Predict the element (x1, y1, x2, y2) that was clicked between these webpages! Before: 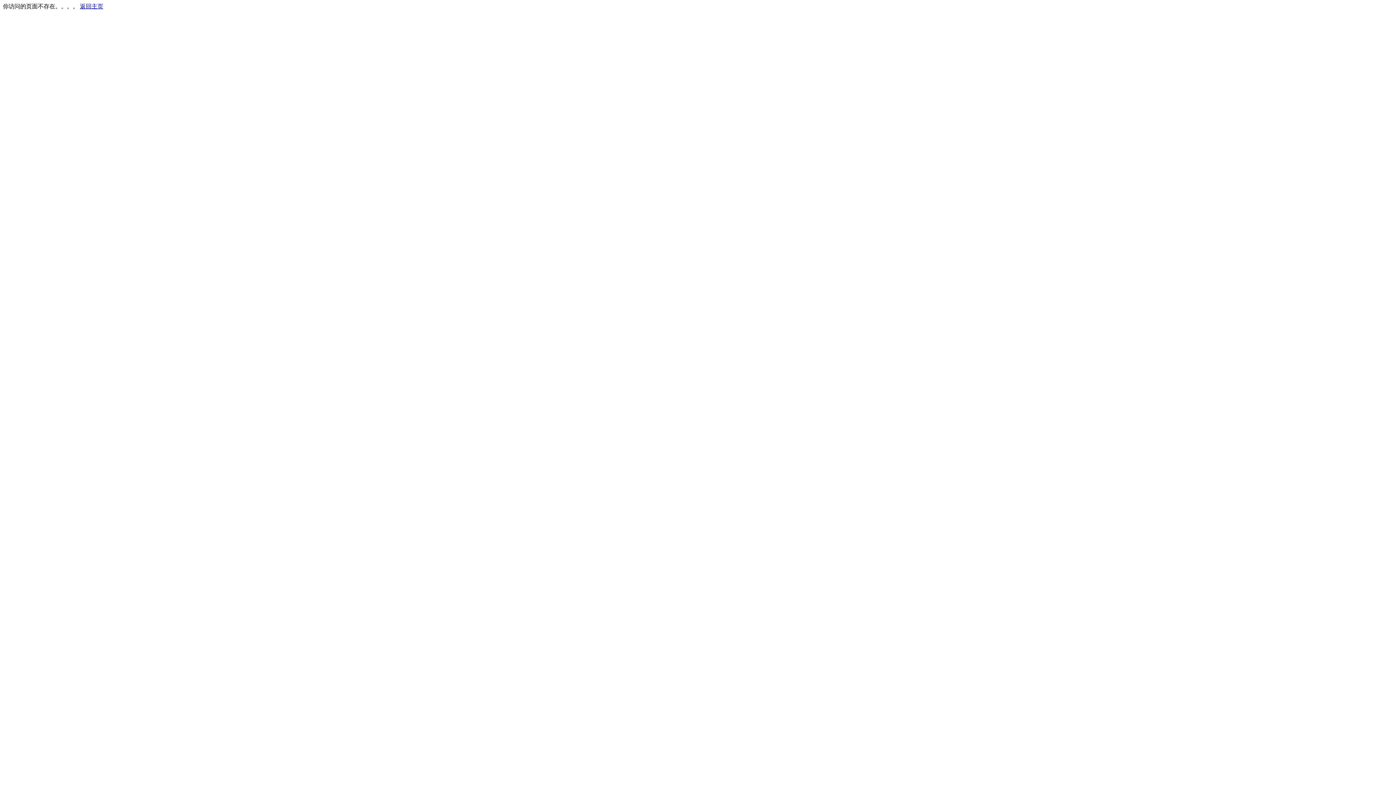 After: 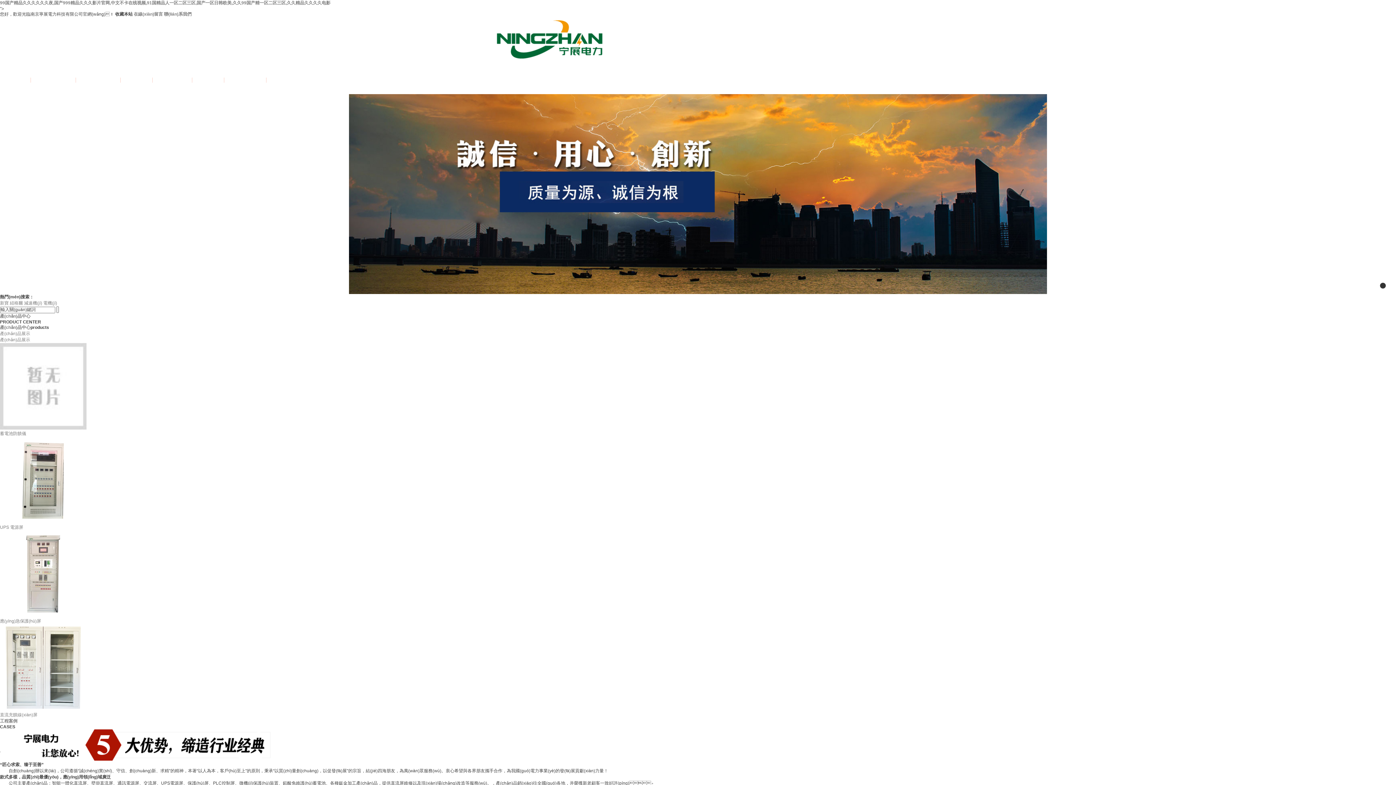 Action: label: 返回主页 bbox: (80, 3, 103, 9)